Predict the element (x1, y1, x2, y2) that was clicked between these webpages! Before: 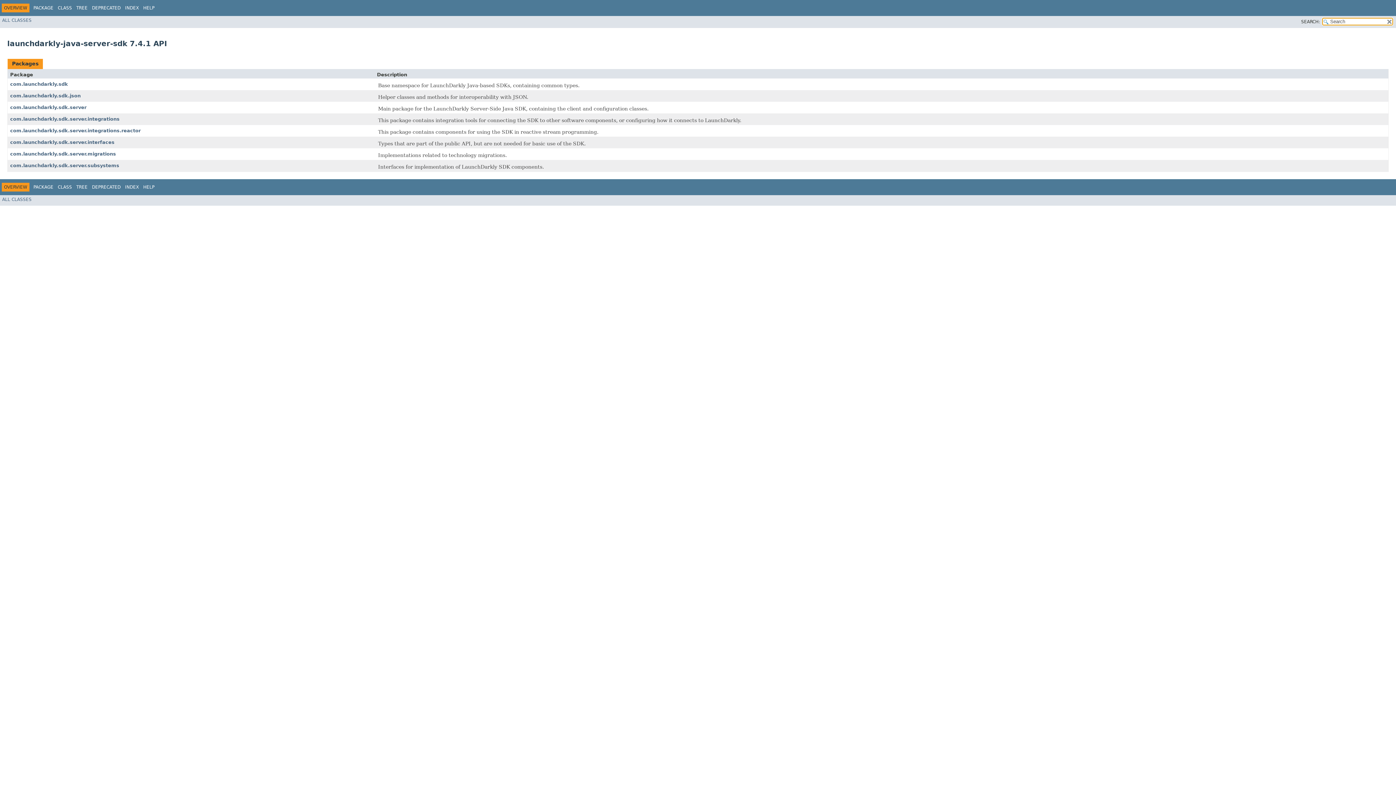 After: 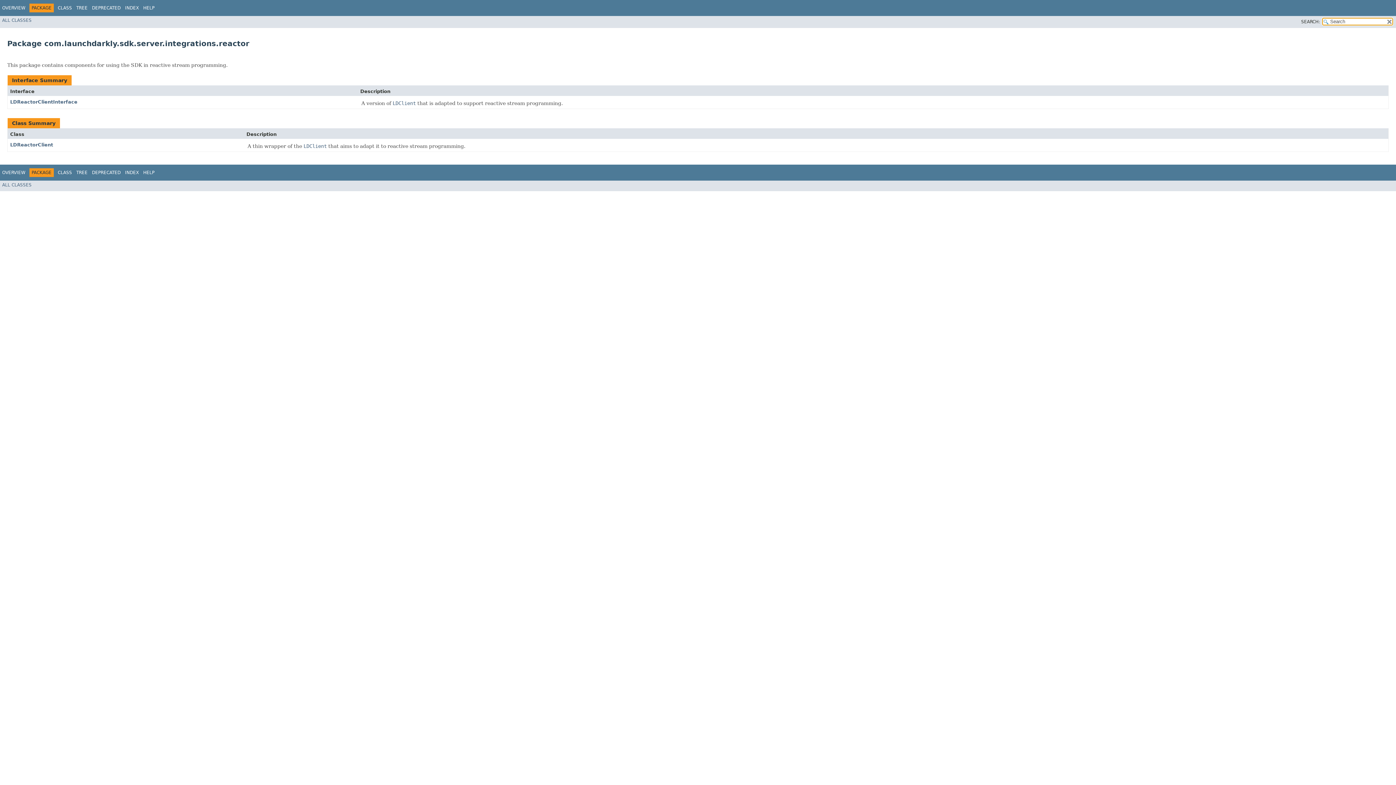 Action: label: com.launchdarkly.sdk.server.integrations.reactor bbox: (10, 128, 140, 133)